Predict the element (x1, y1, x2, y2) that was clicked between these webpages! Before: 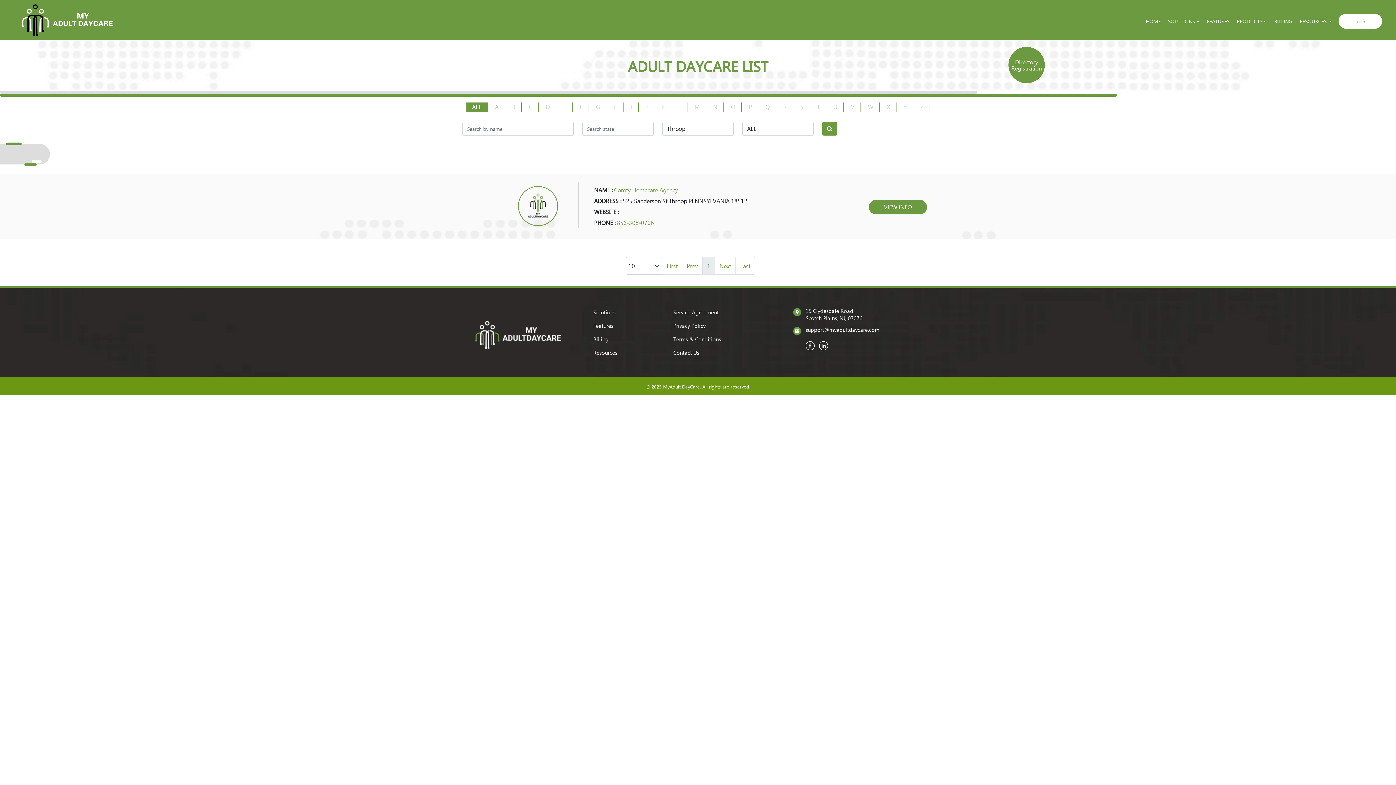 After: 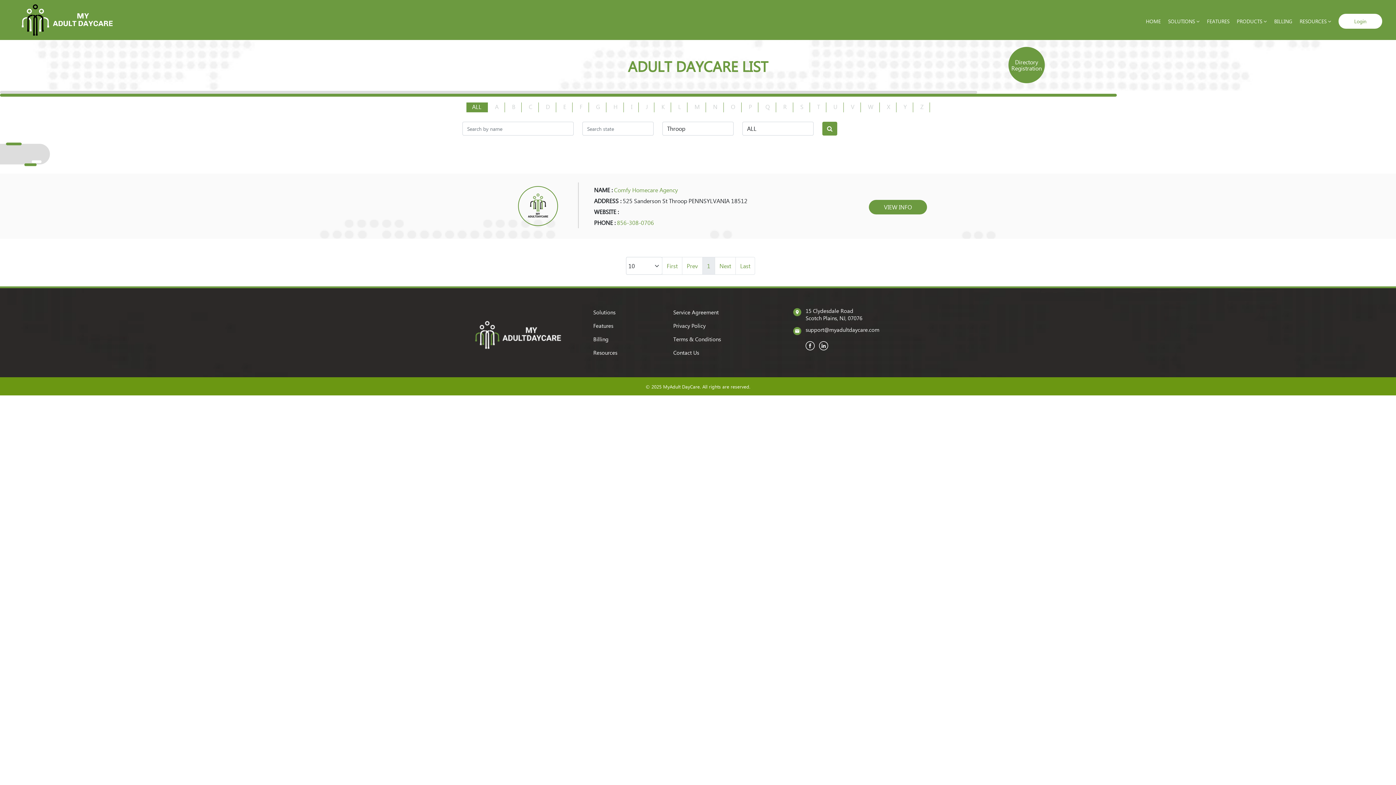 Action: label: 1 bbox: (702, 257, 715, 274)